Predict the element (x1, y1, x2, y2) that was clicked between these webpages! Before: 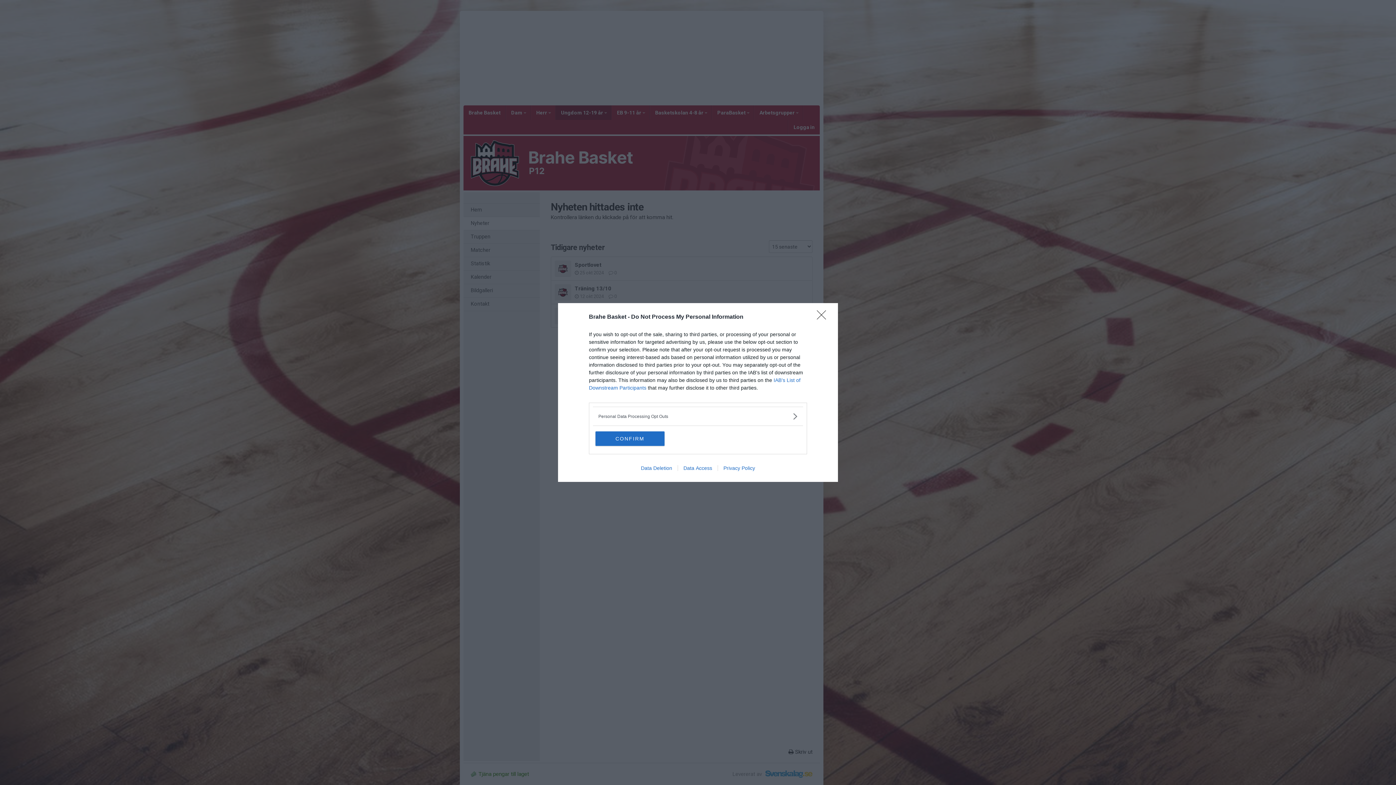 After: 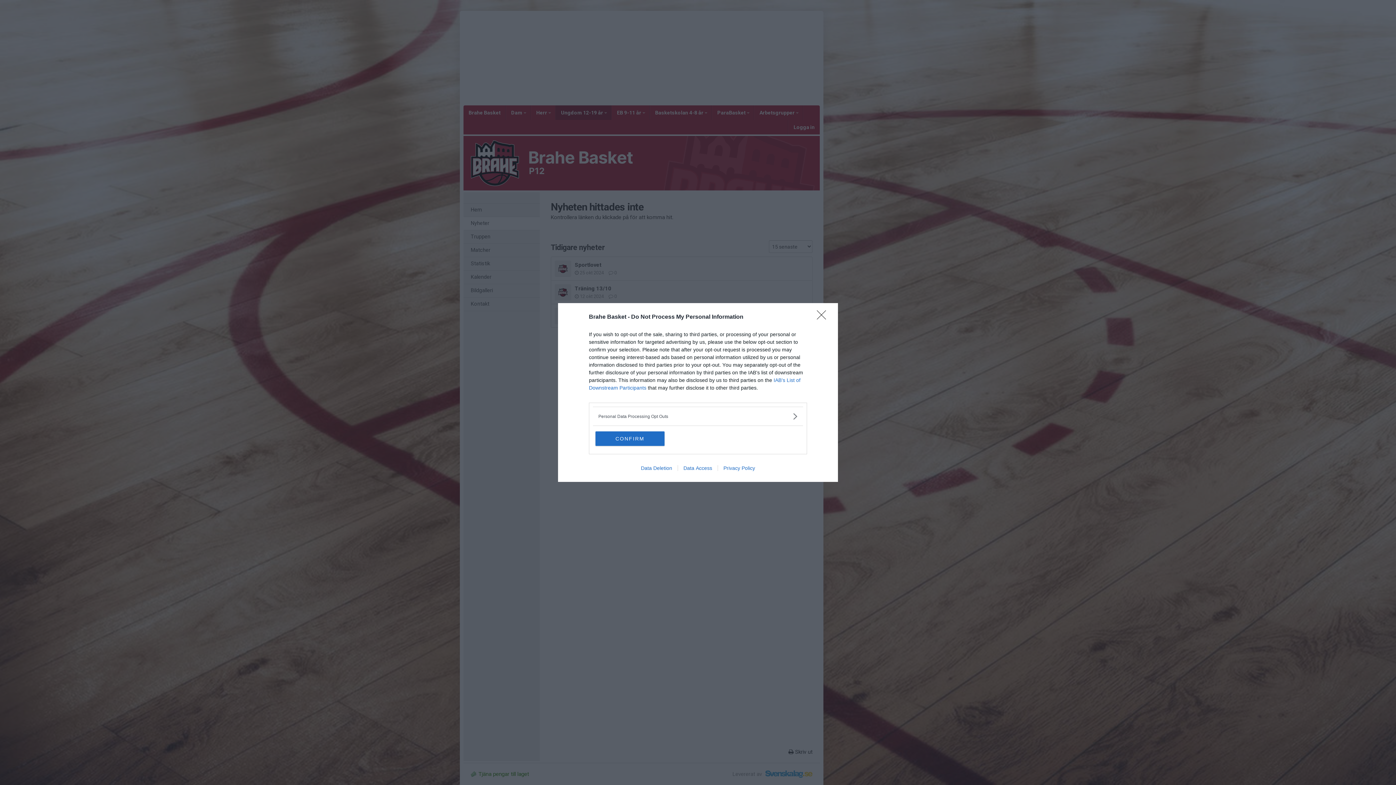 Action: label: Data Access bbox: (677, 465, 717, 471)